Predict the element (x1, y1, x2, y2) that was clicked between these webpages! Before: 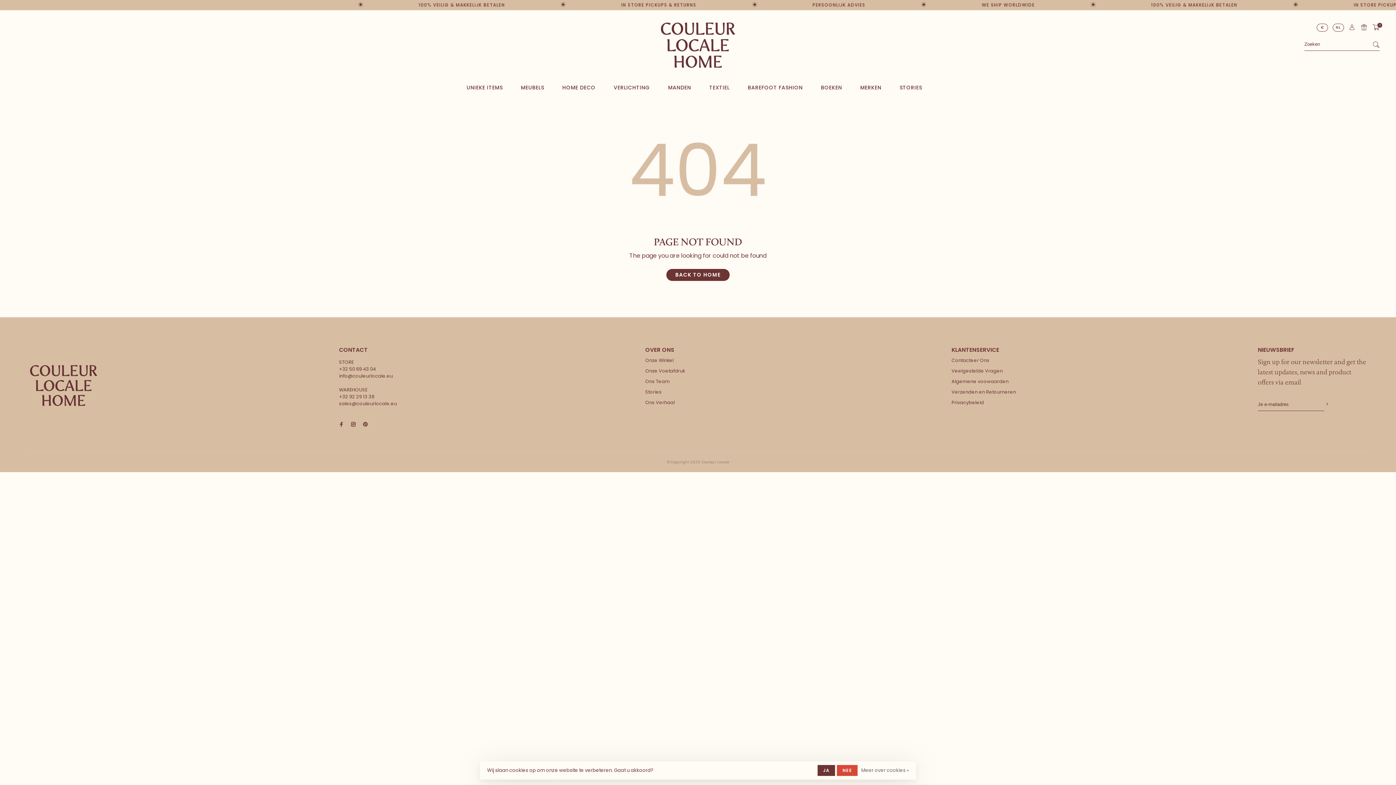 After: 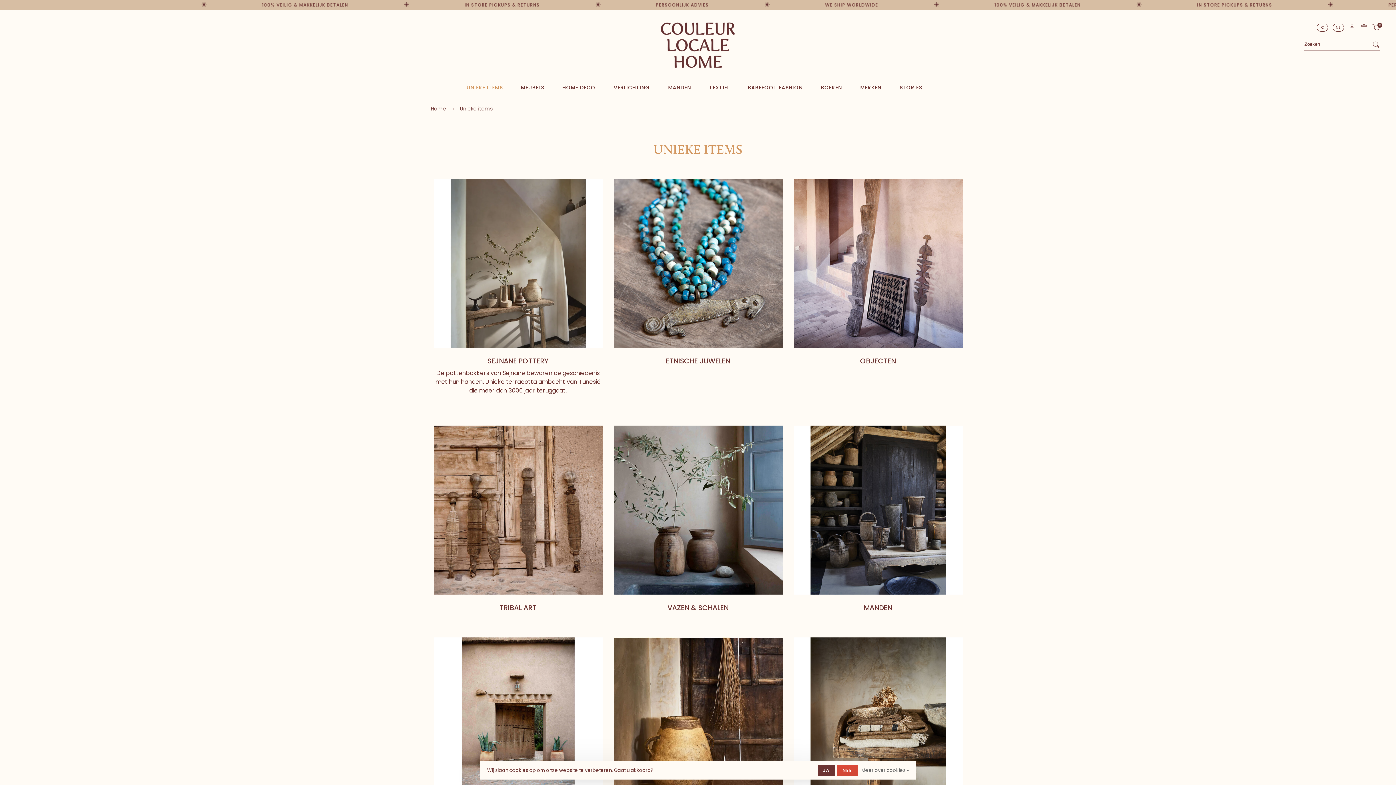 Action: bbox: (466, 83, 502, 91) label: UNIEKE ITEMS